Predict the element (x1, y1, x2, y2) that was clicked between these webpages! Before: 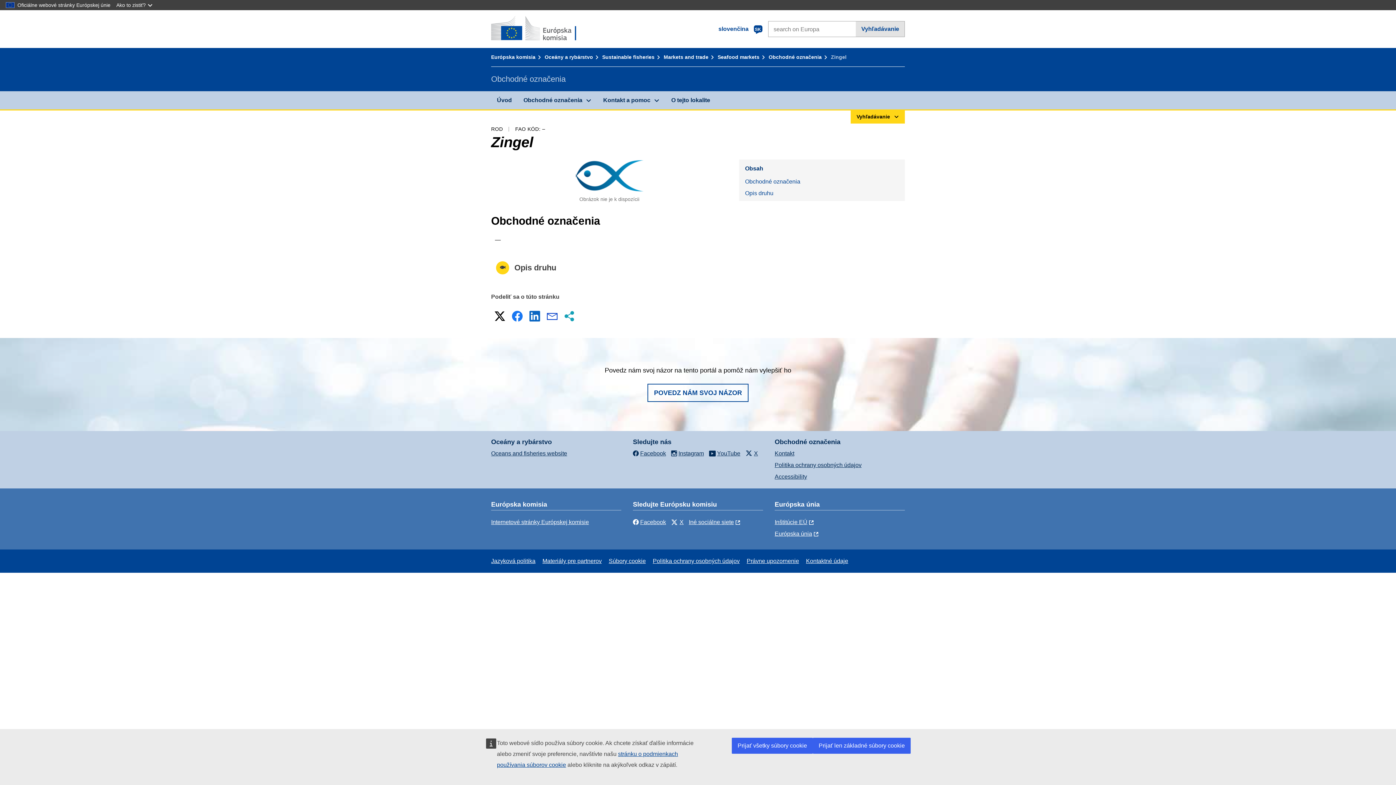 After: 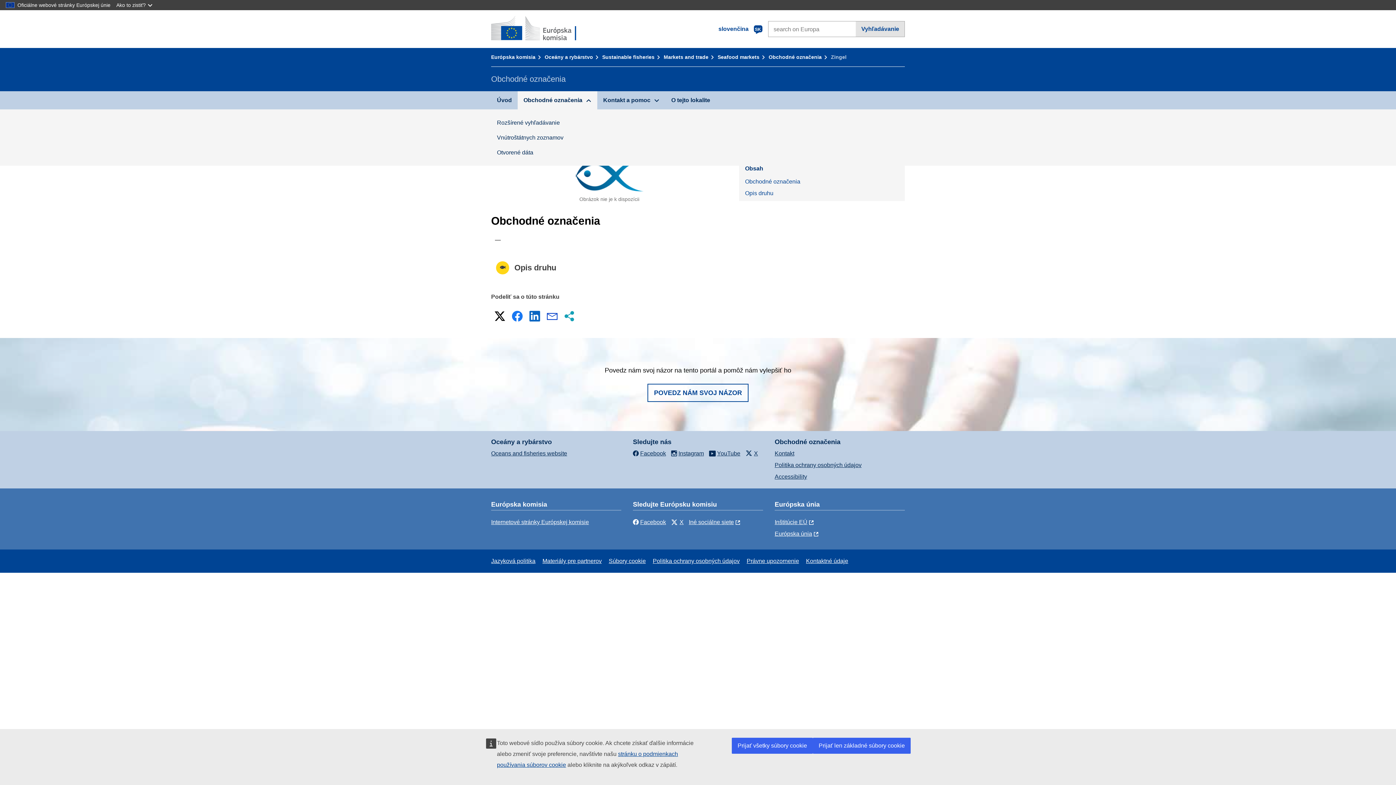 Action: label: Obchodné označenia bbox: (517, 91, 597, 109)